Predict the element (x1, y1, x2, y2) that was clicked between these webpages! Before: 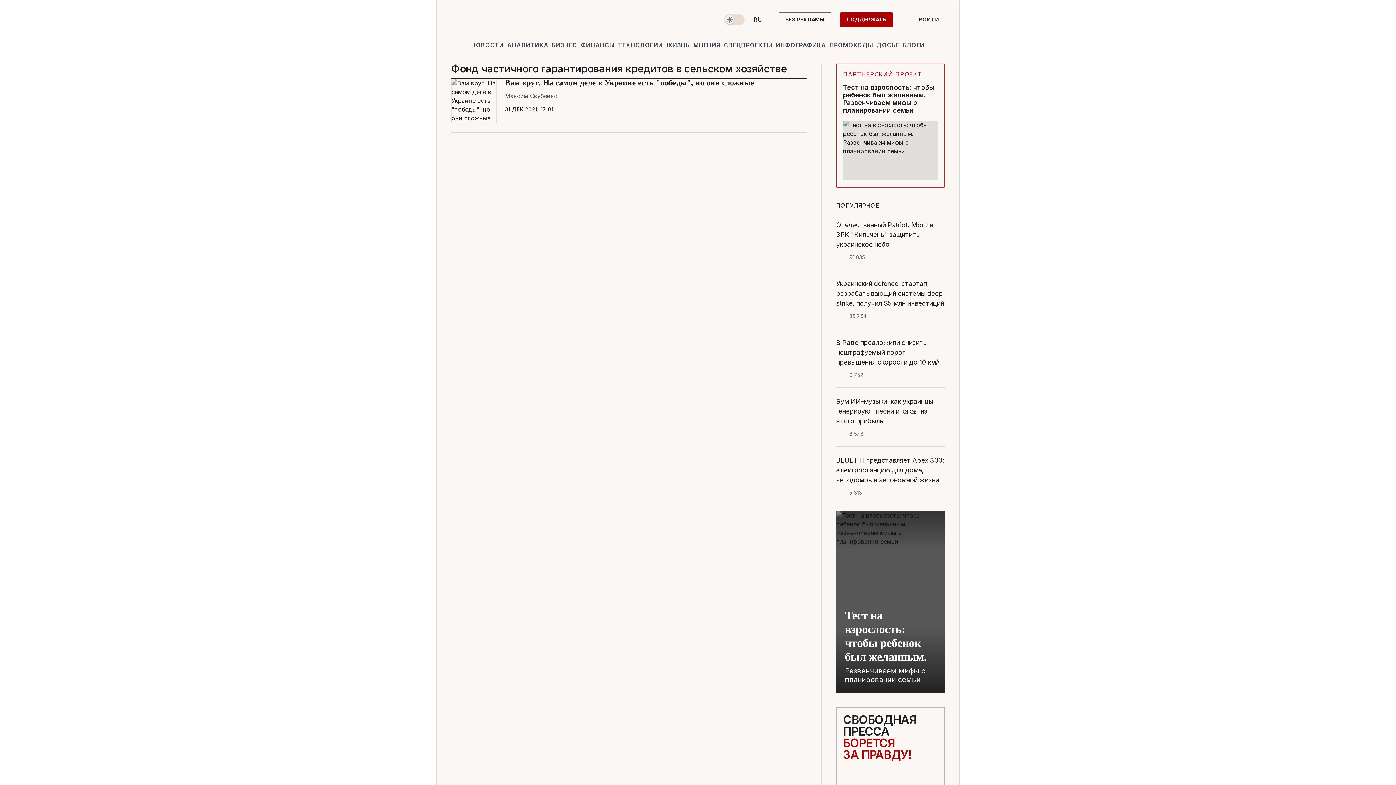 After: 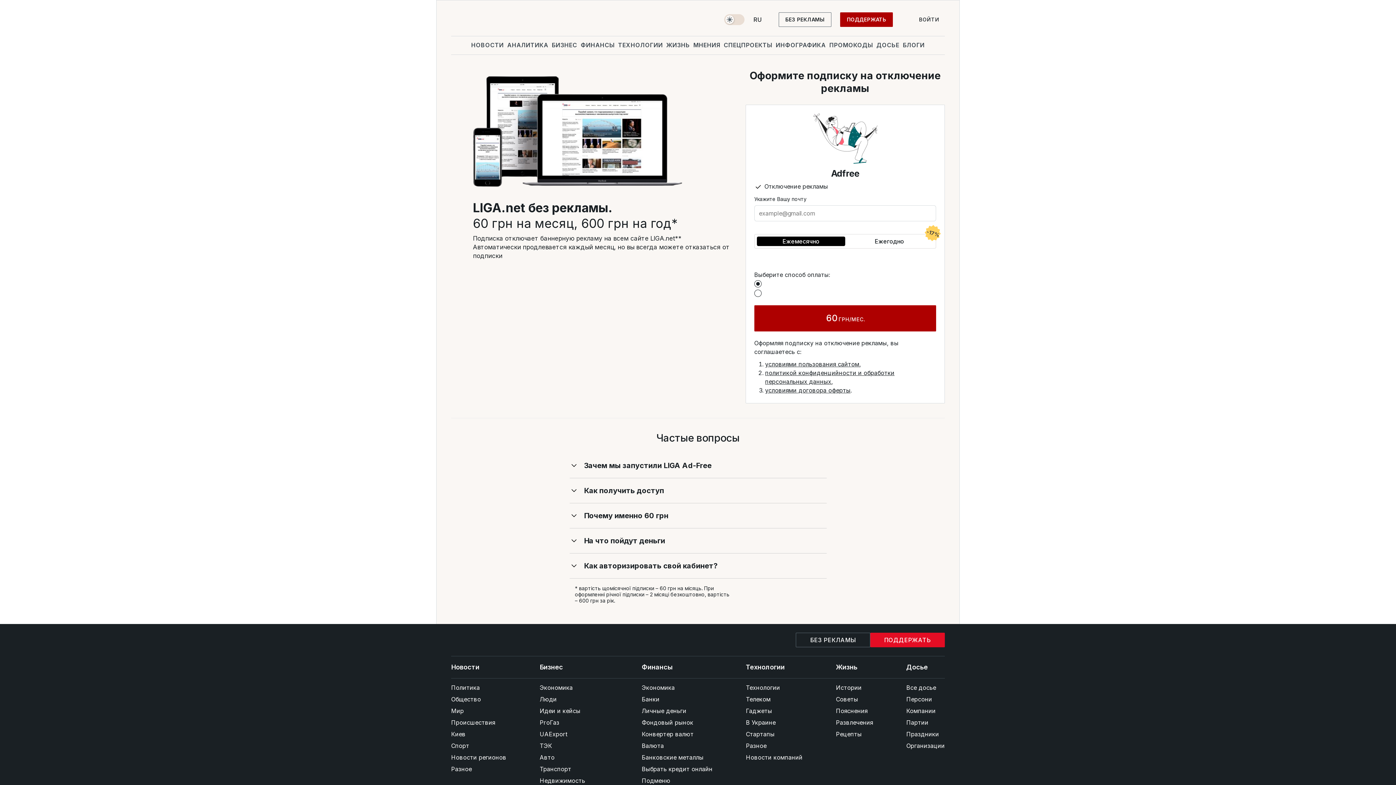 Action: bbox: (778, 12, 831, 26) label: БЕЗ РЕКЛАМЫ